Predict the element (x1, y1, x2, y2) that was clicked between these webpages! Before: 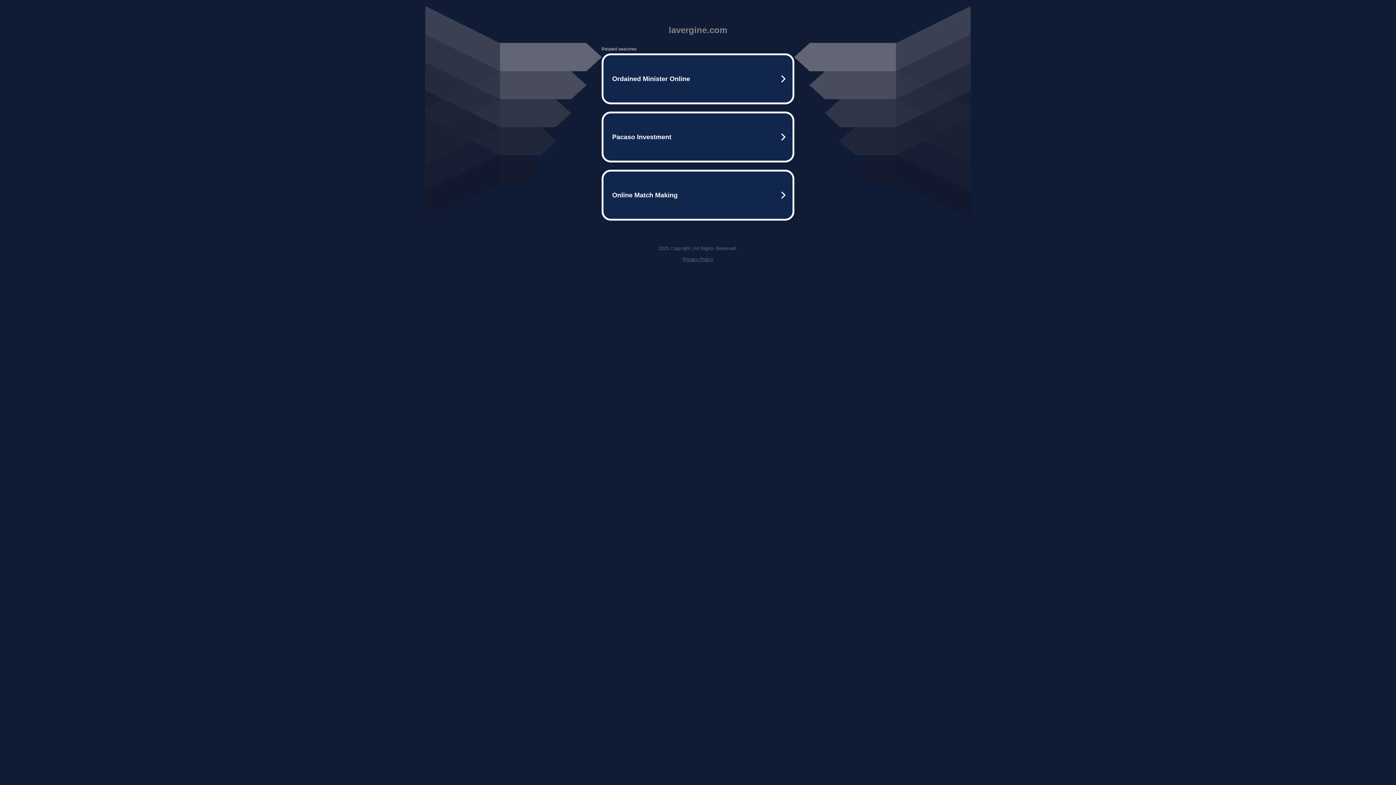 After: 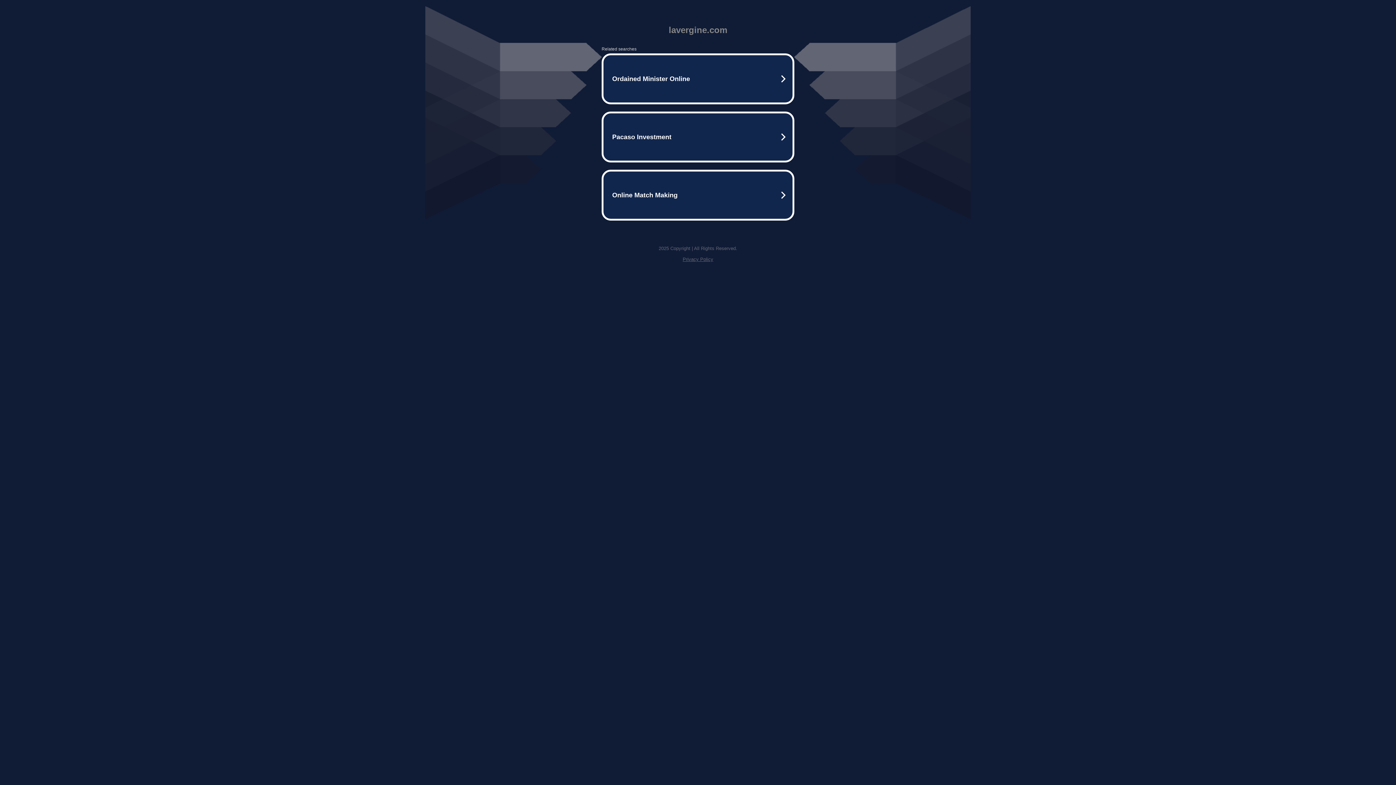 Action: bbox: (682, 256, 713, 262) label: Privacy Policy